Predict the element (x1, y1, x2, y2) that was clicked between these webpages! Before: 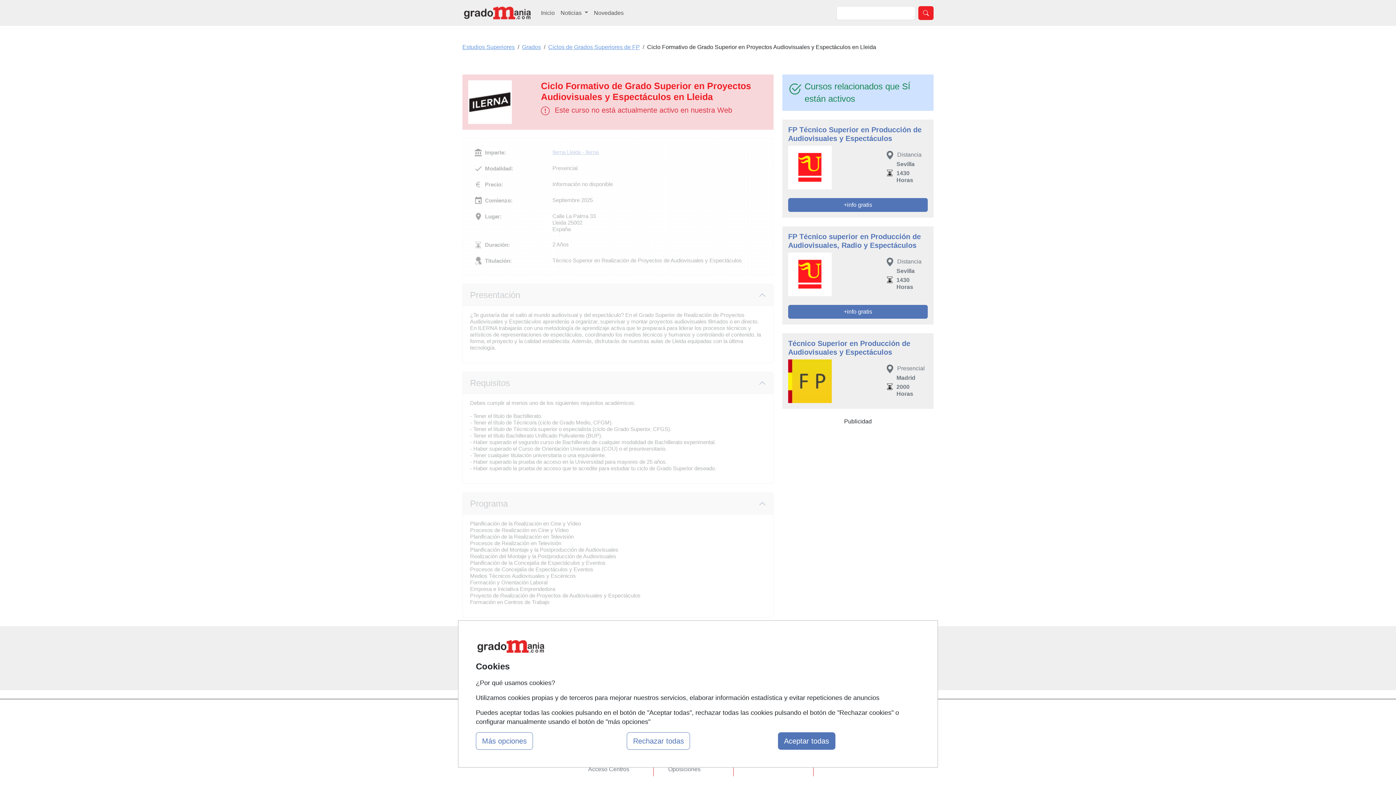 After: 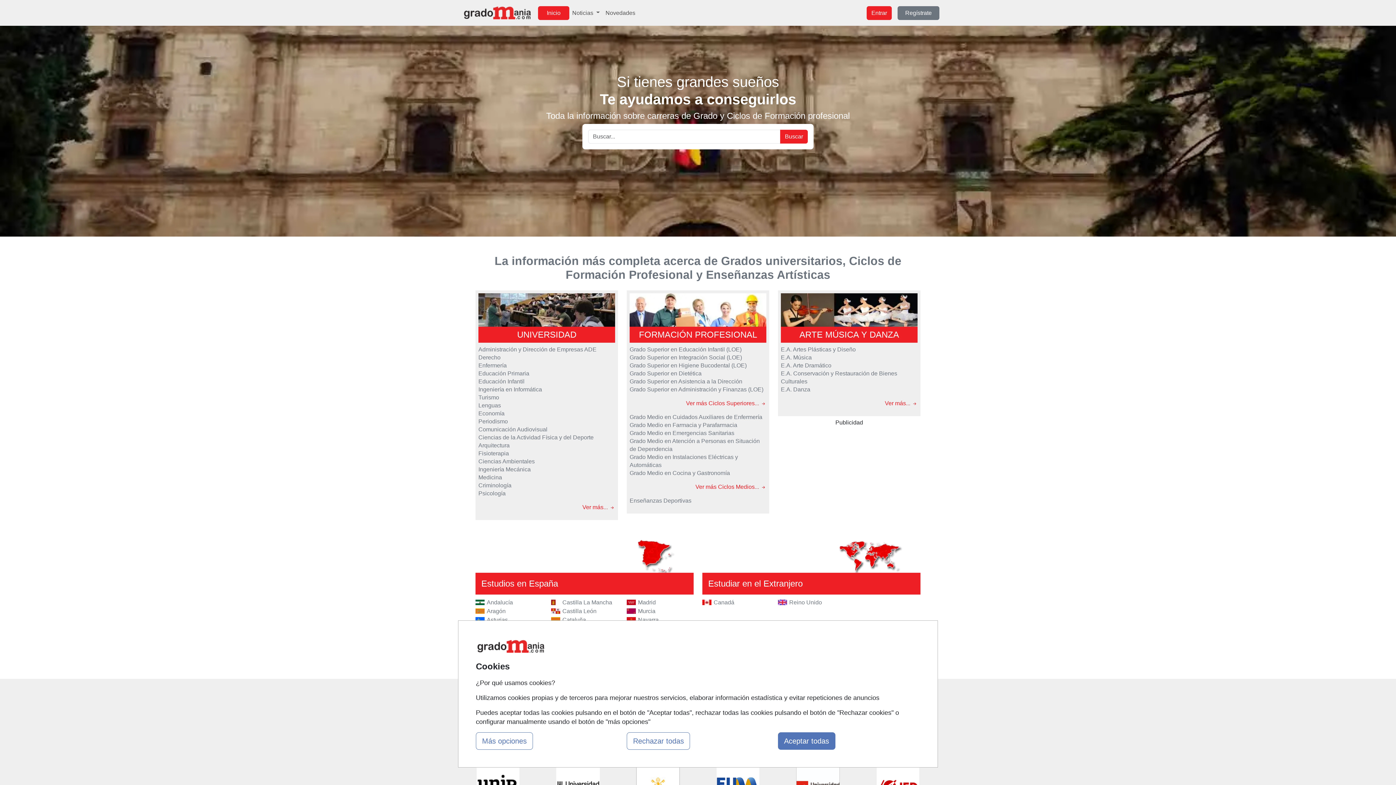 Action: bbox: (552, 149, 598, 155) label: Ilerna Lleida - Ilerna